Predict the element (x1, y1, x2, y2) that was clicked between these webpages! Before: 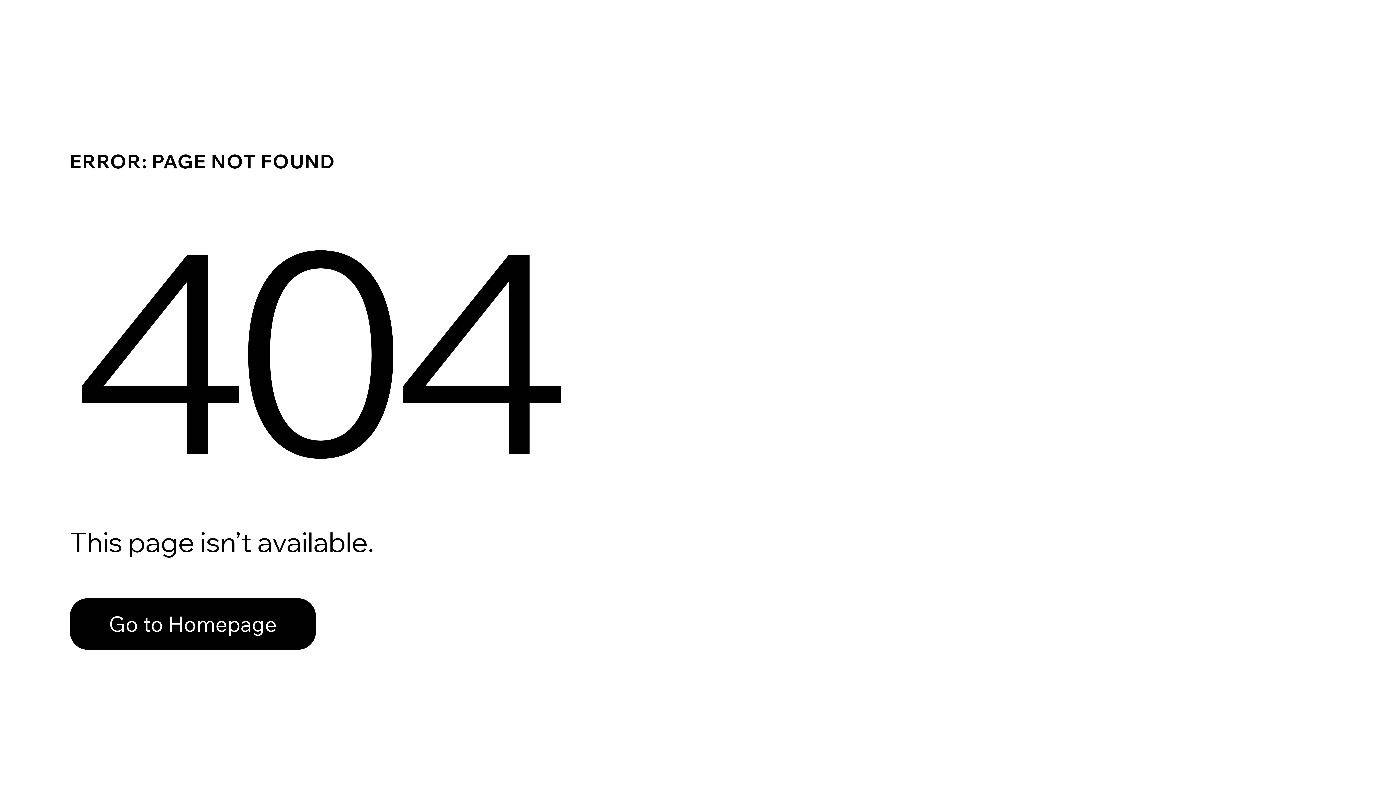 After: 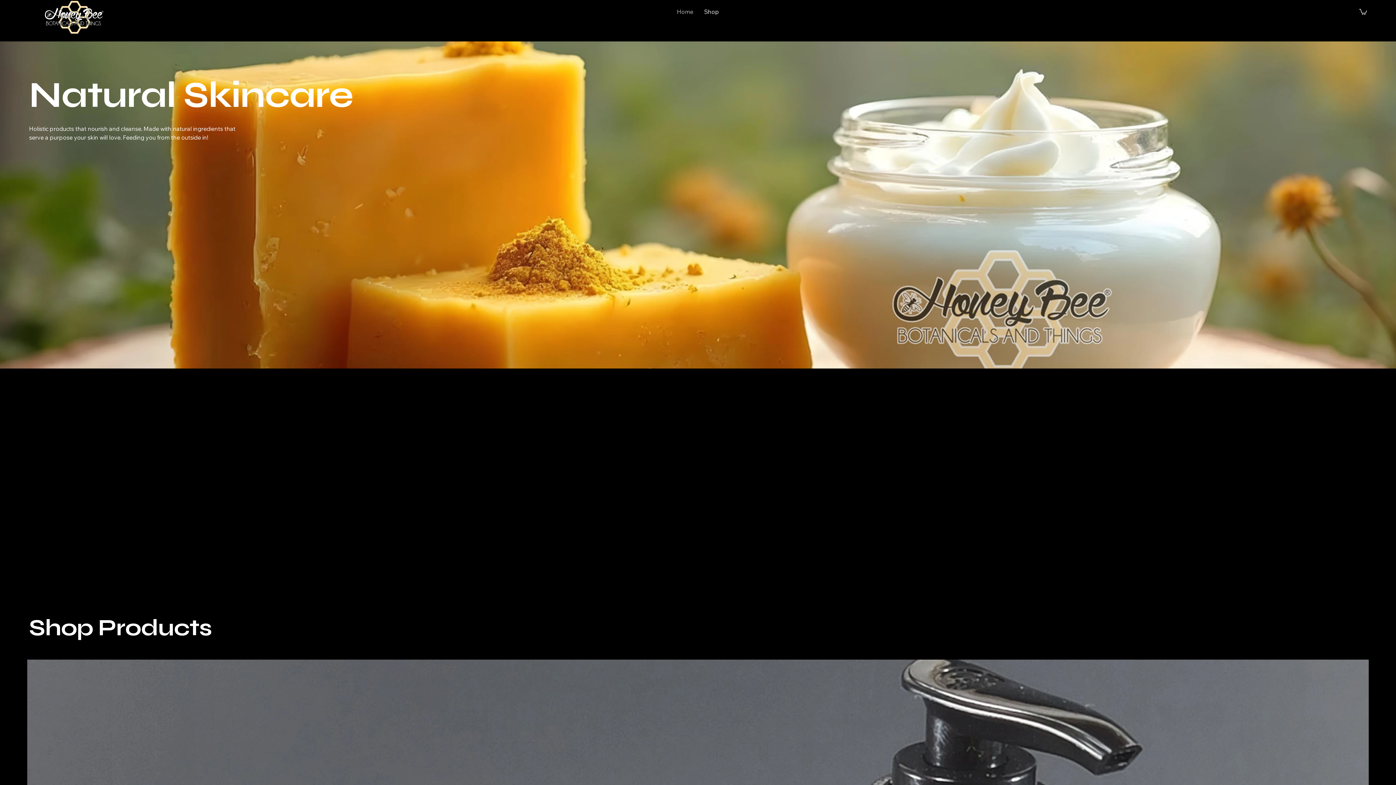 Action: label: Go to Homepage bbox: (69, 598, 316, 650)